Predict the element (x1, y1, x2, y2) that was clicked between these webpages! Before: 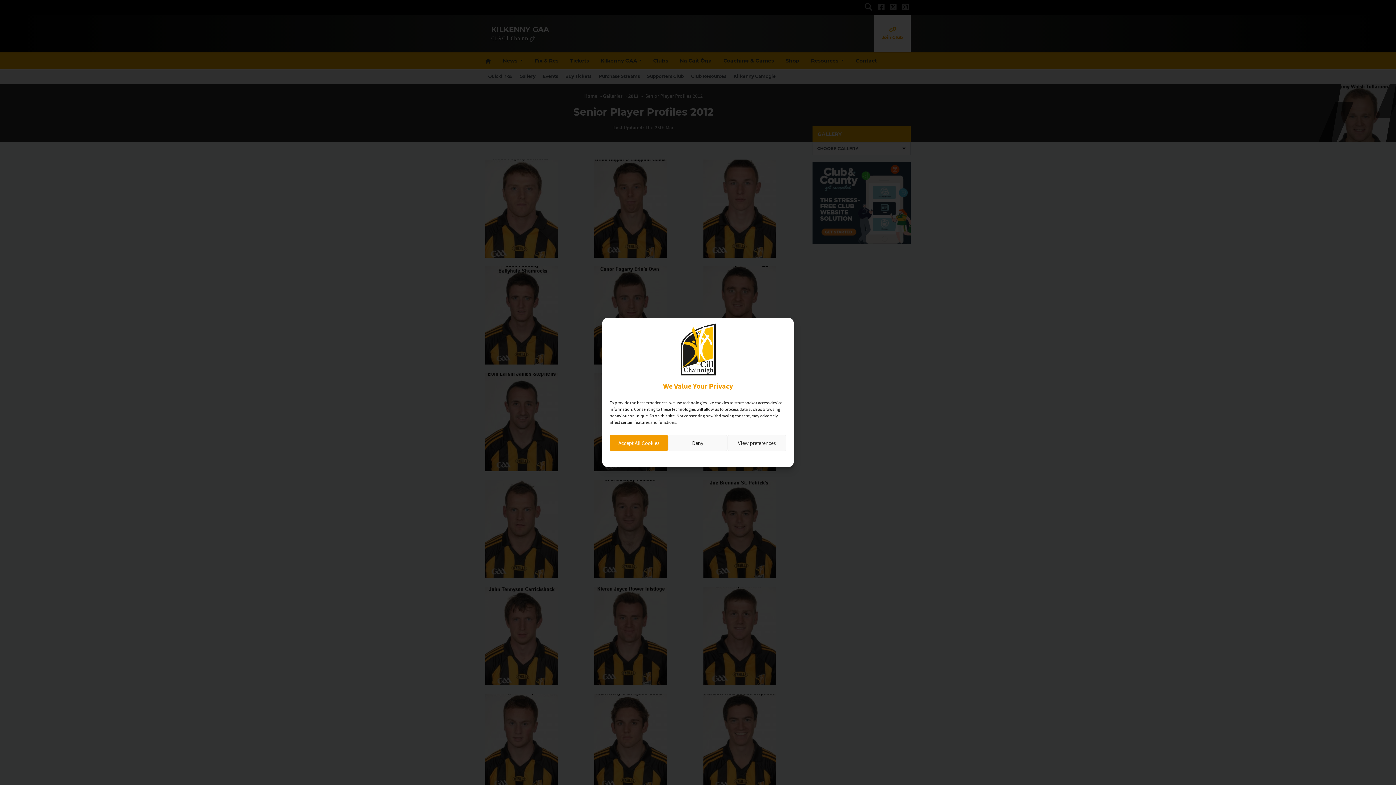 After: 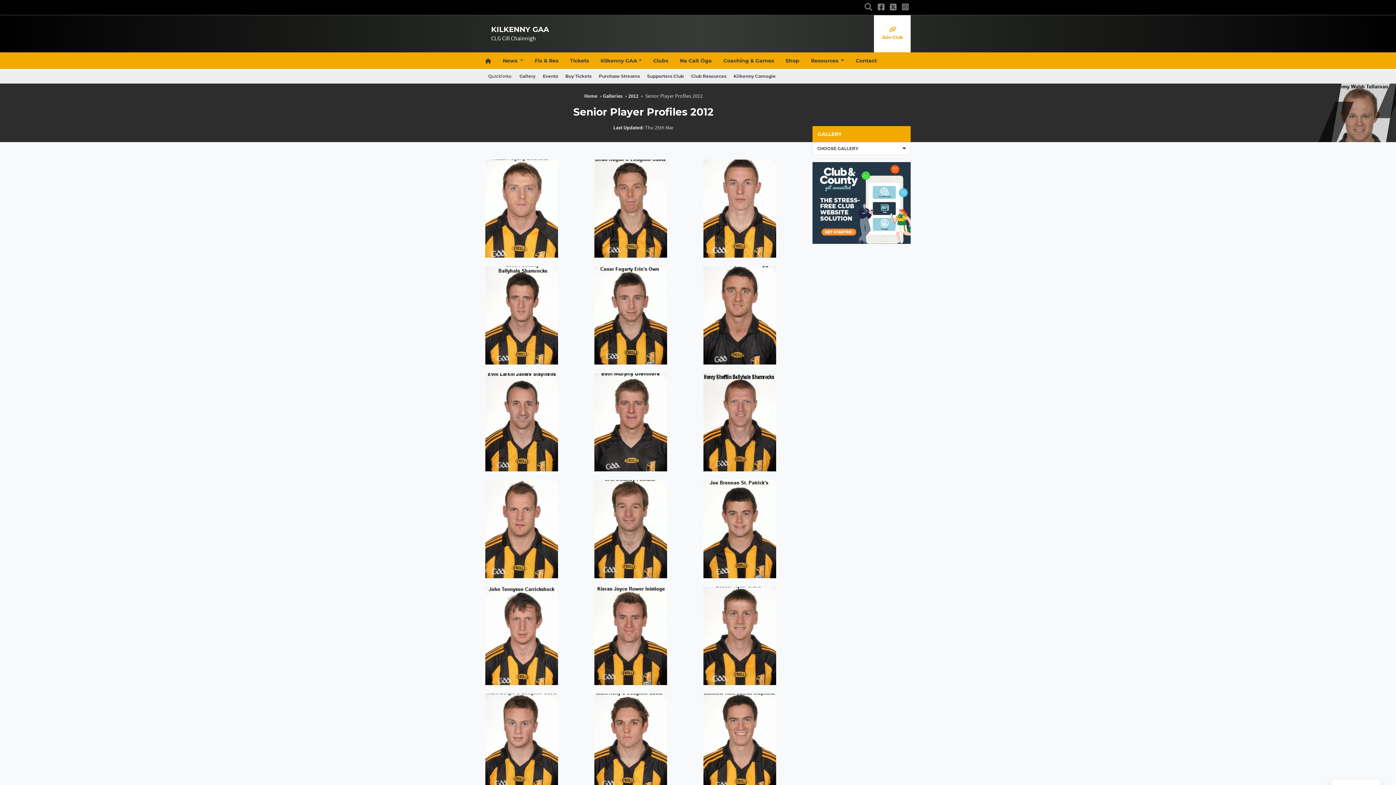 Action: bbox: (668, 435, 727, 451) label: Deny